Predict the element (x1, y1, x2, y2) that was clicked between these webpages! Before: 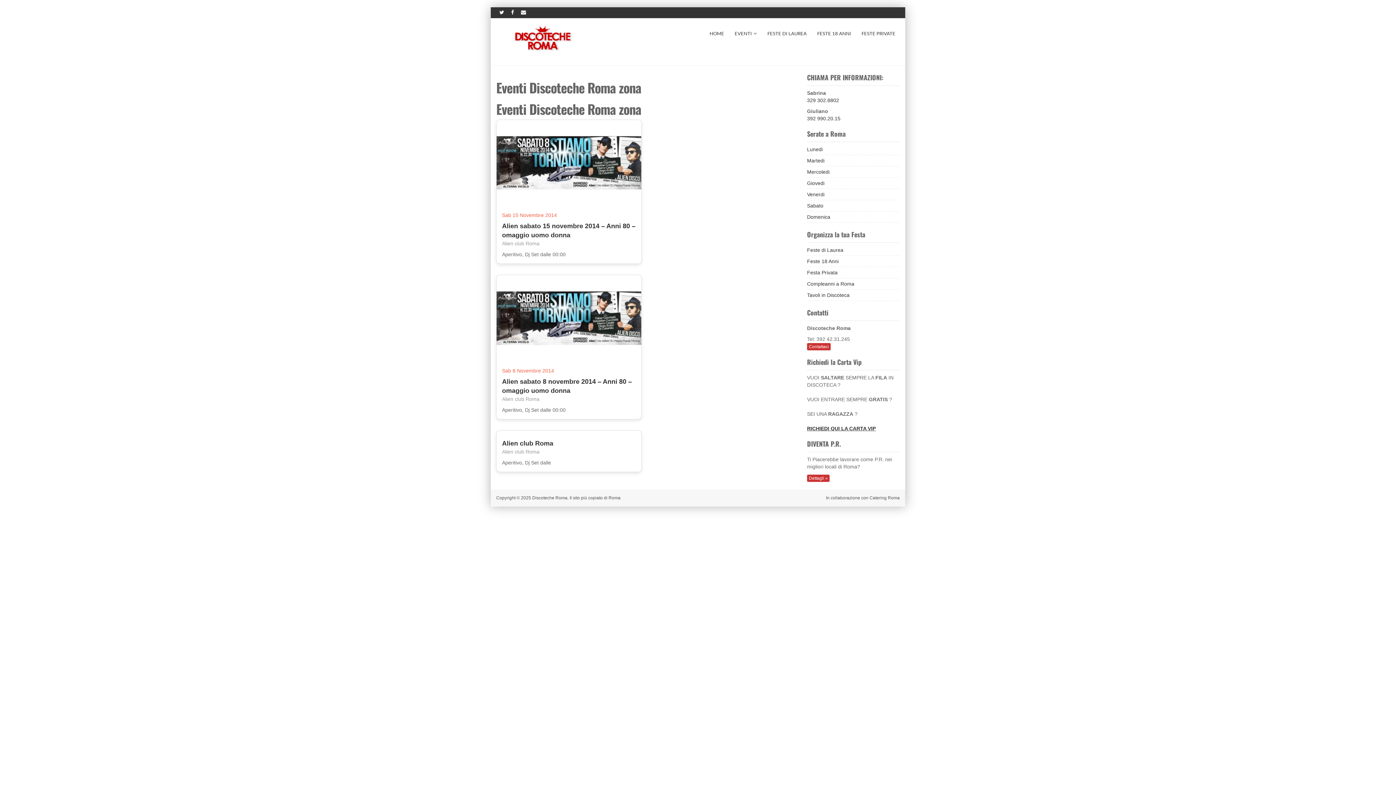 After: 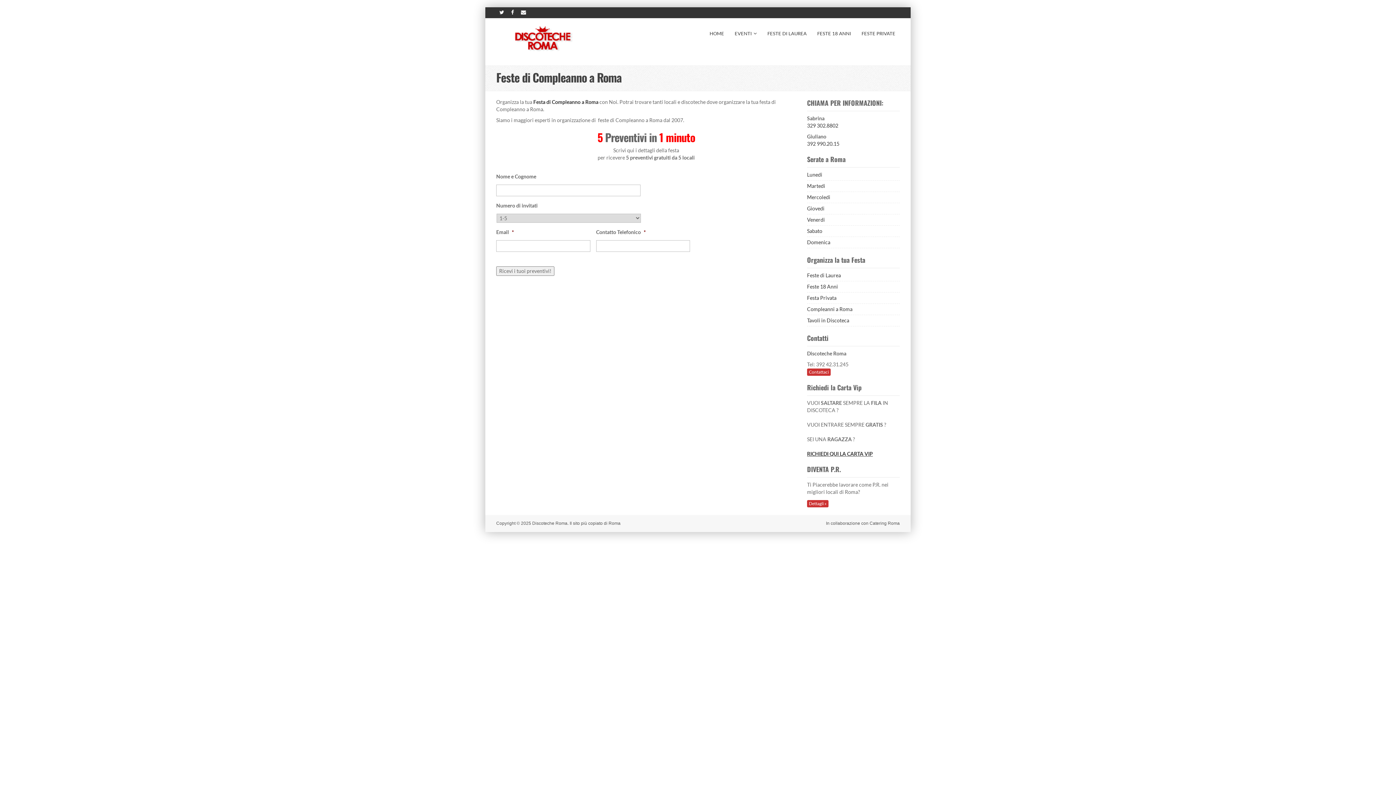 Action: bbox: (807, 281, 854, 286) label: Compleanni a Roma